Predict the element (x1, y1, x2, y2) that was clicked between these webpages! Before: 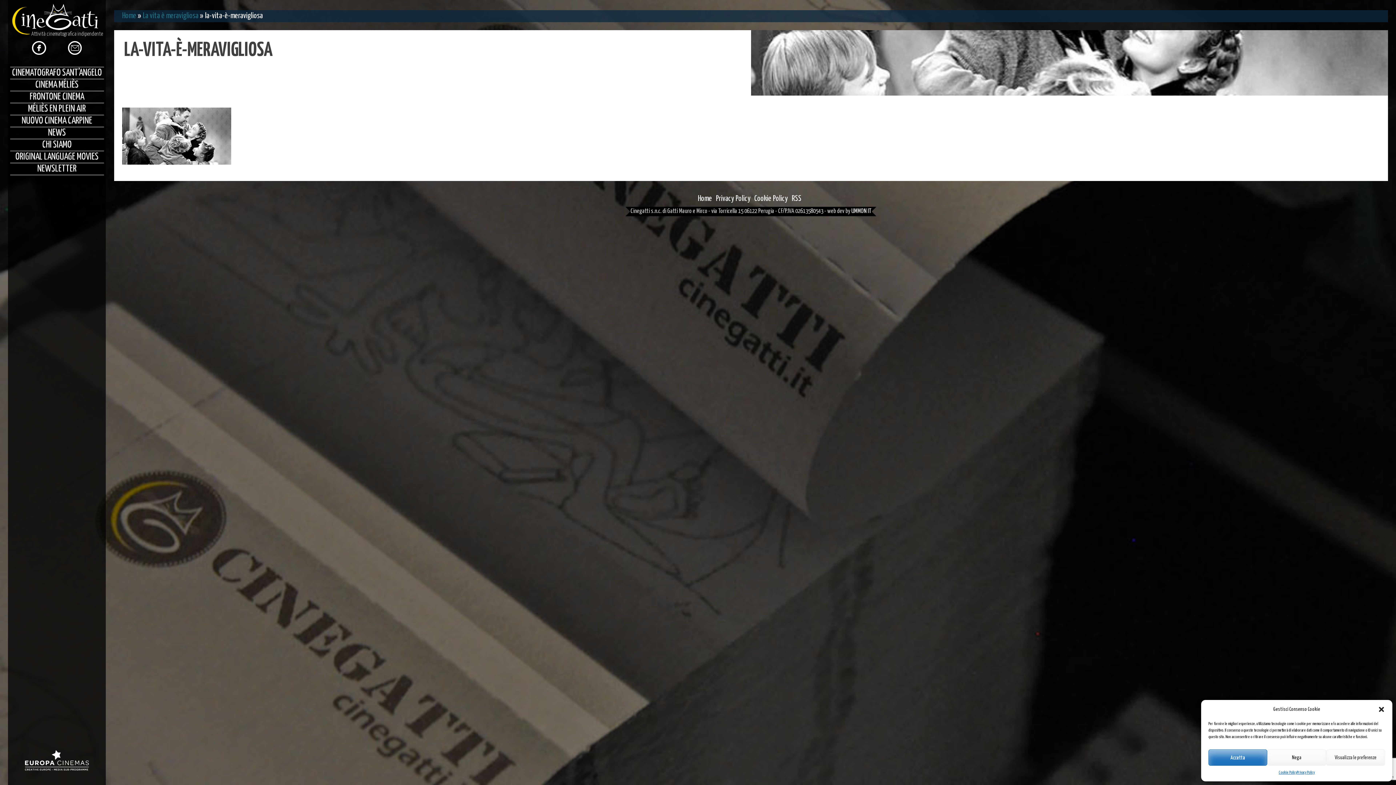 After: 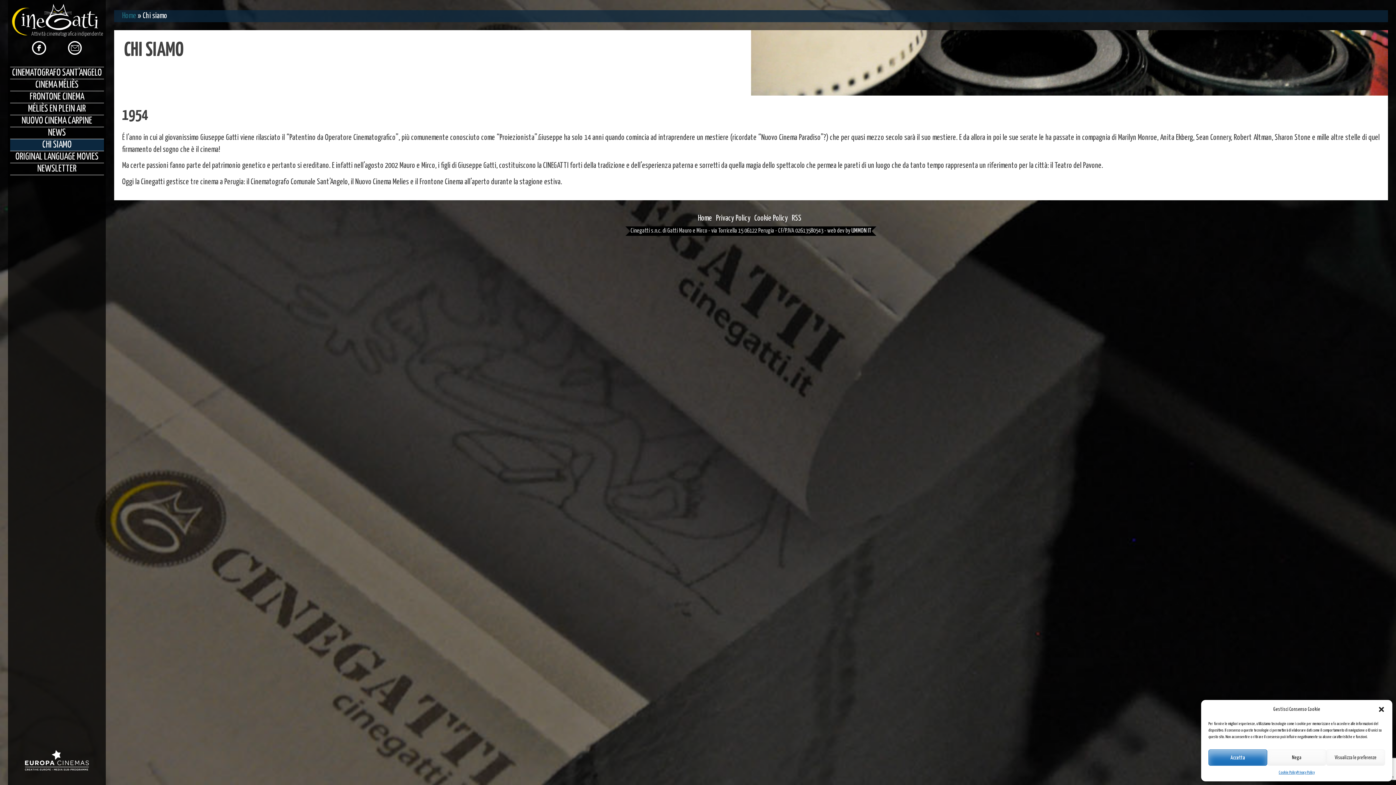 Action: bbox: (10, 139, 103, 150) label: CHI SIAMO